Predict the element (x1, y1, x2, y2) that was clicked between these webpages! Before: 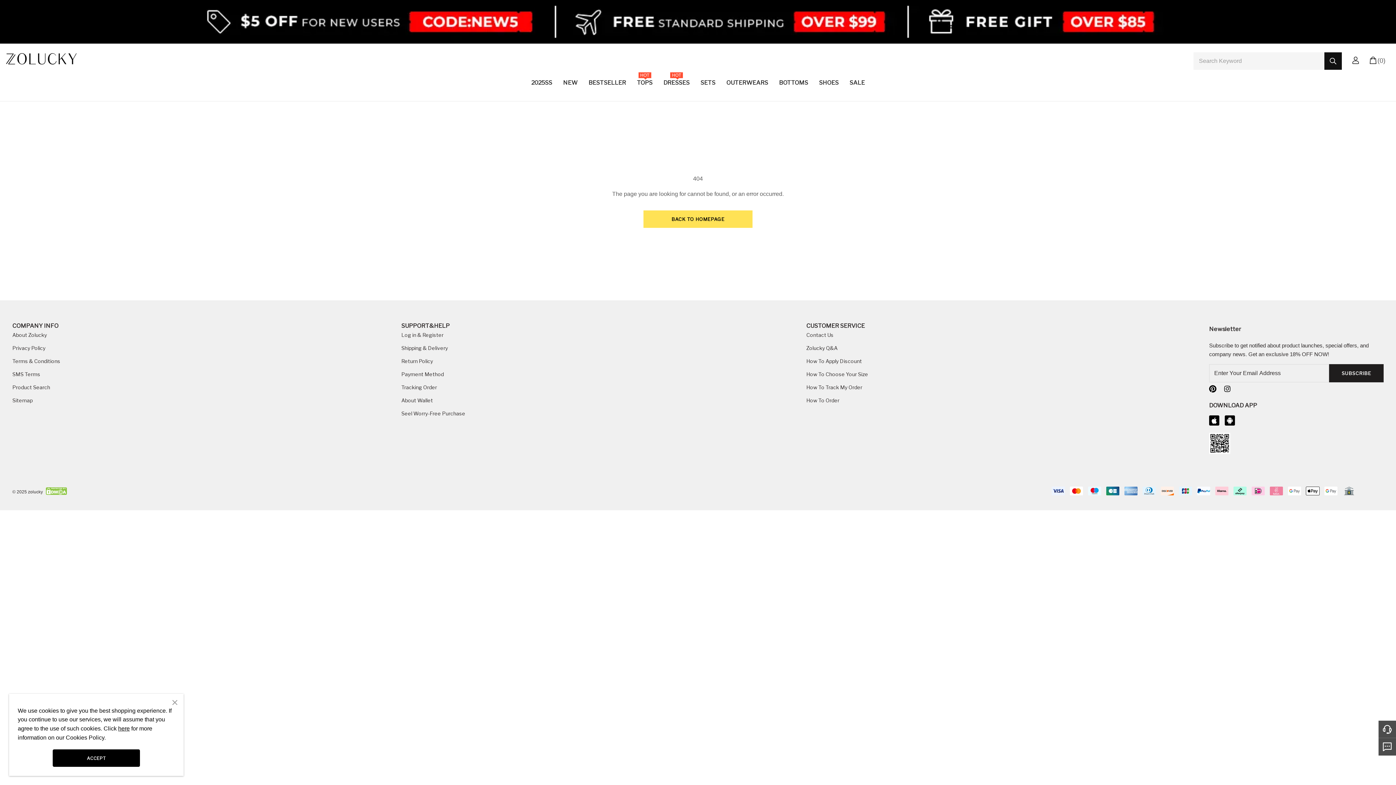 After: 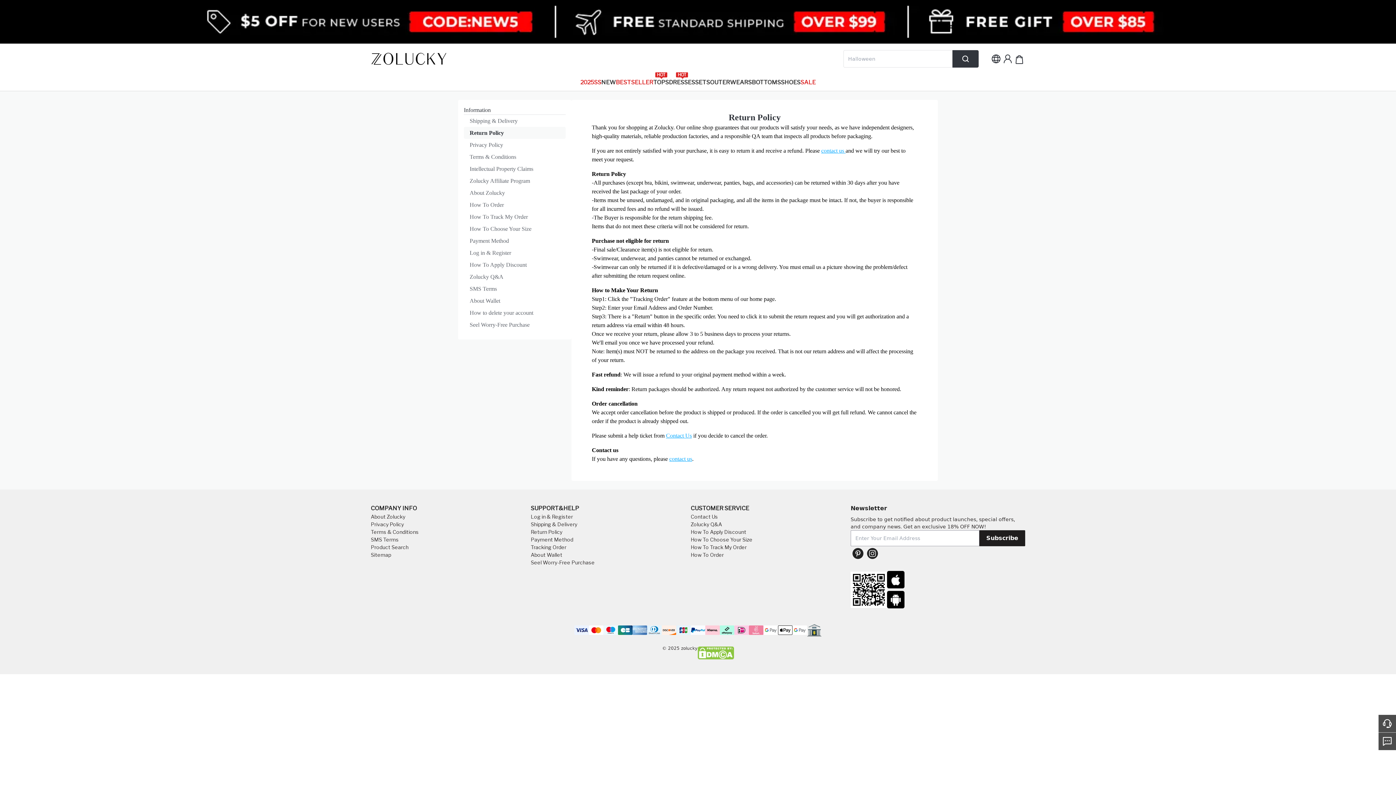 Action: label: Return Policy bbox: (401, 358, 433, 364)